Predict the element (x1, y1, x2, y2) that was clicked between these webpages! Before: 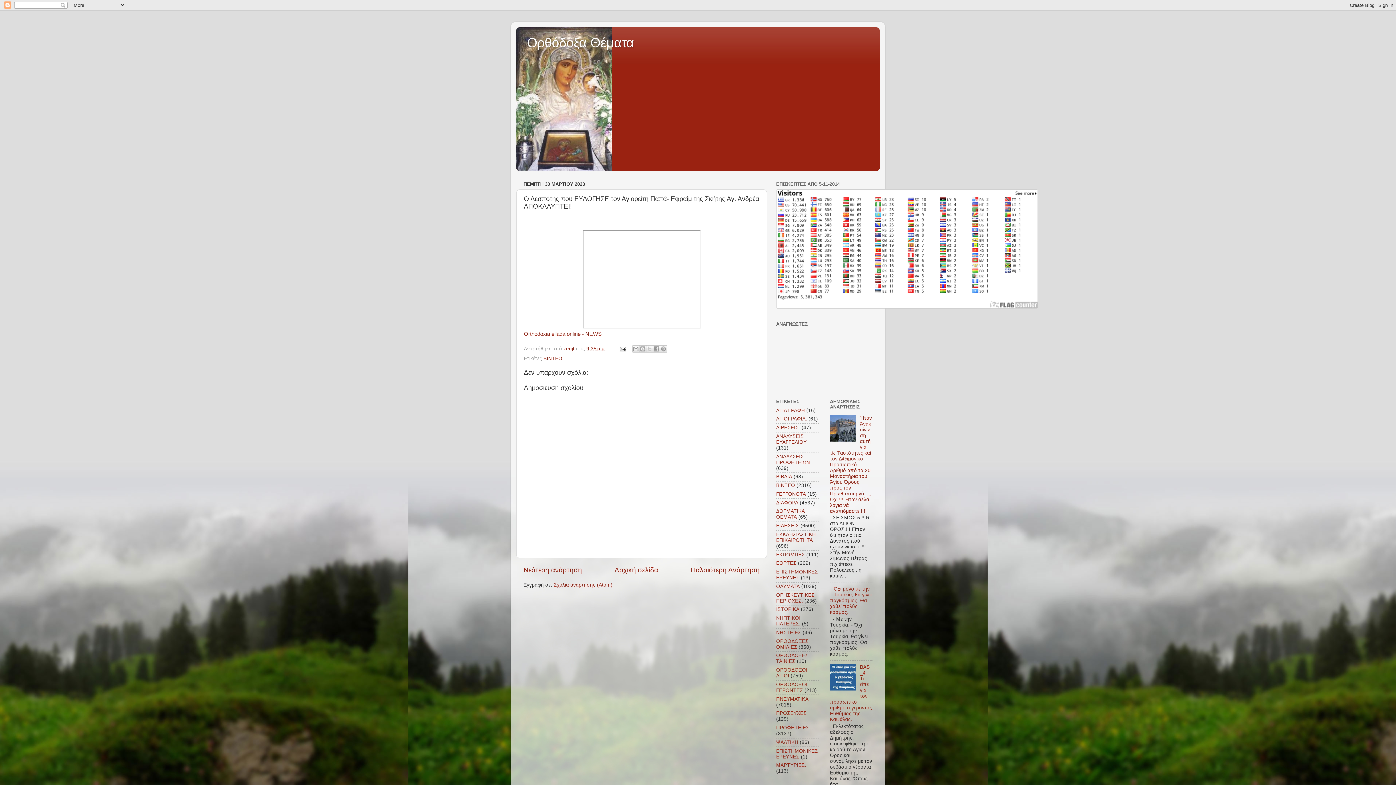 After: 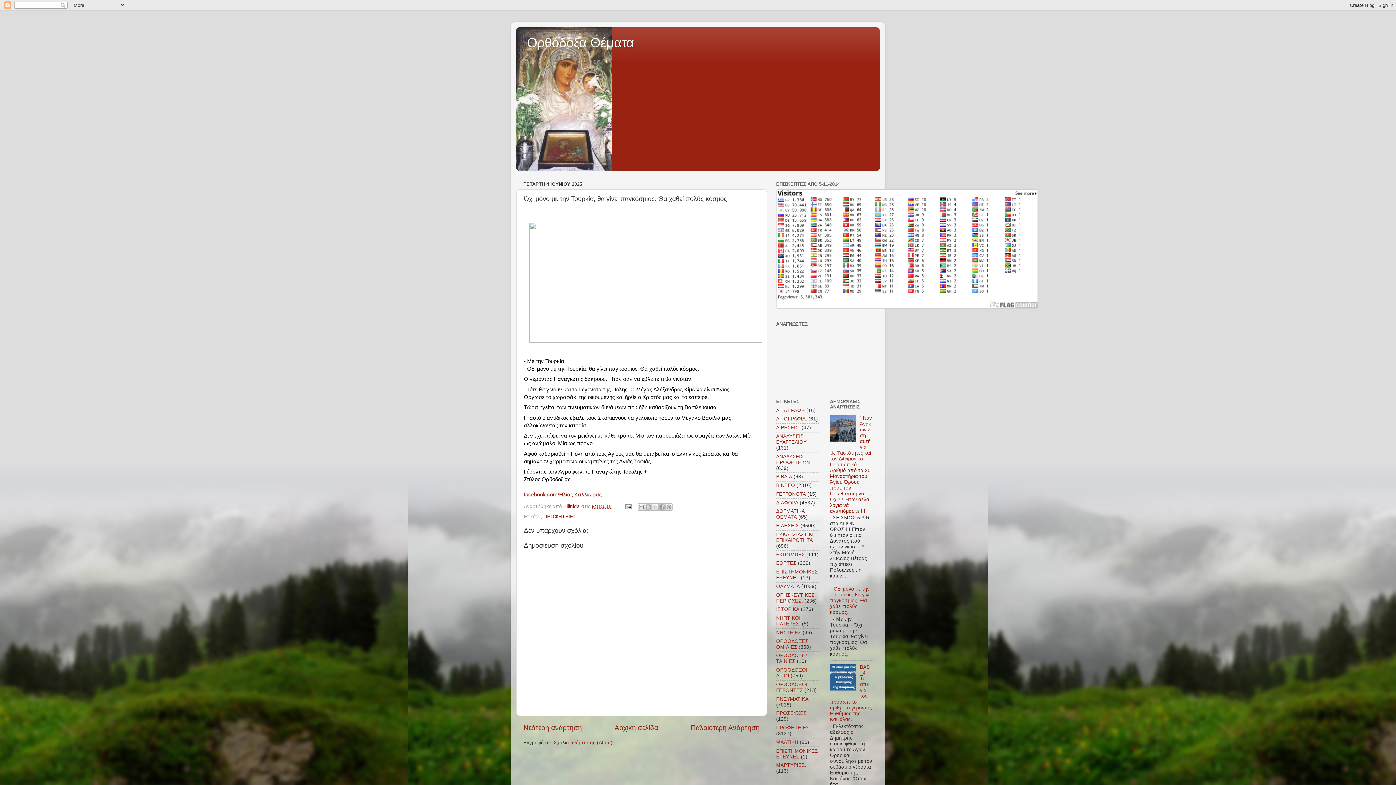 Action: bbox: (830, 586, 871, 615) label: Όχι μόνο με την Τουρκία, θα γίνει παγκόσμιος. Θα χαθεί πολύς κόσμος.